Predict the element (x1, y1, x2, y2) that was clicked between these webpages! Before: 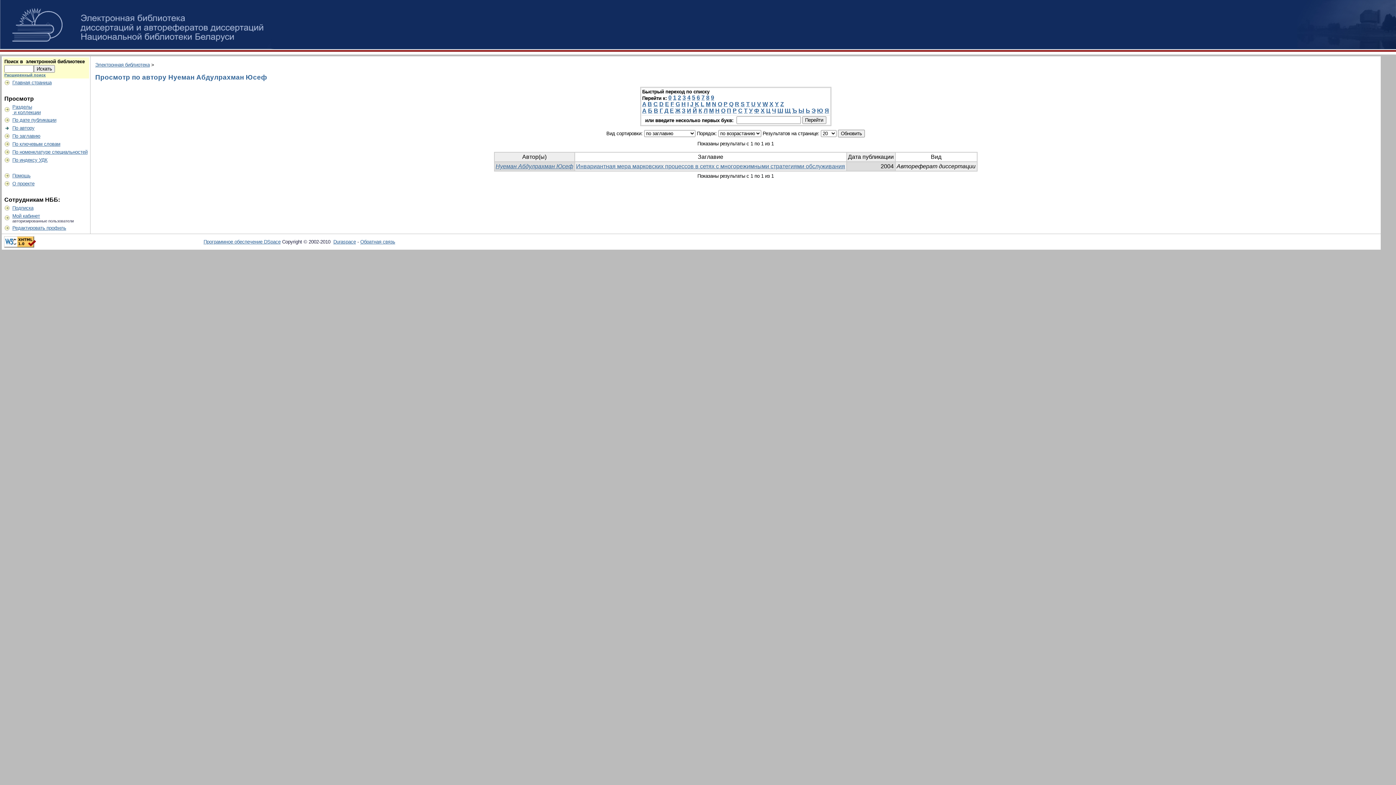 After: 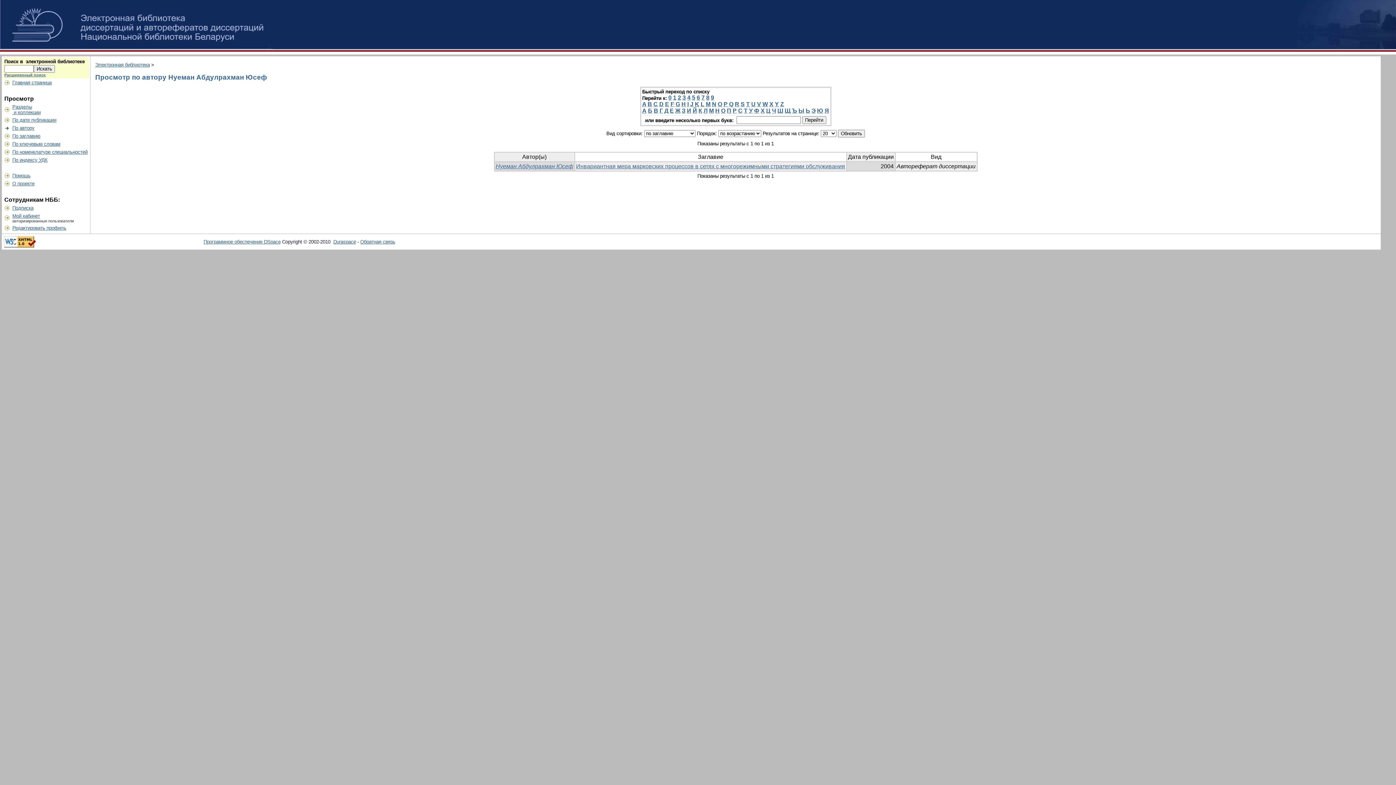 Action: bbox: (762, 101, 768, 107) label: W